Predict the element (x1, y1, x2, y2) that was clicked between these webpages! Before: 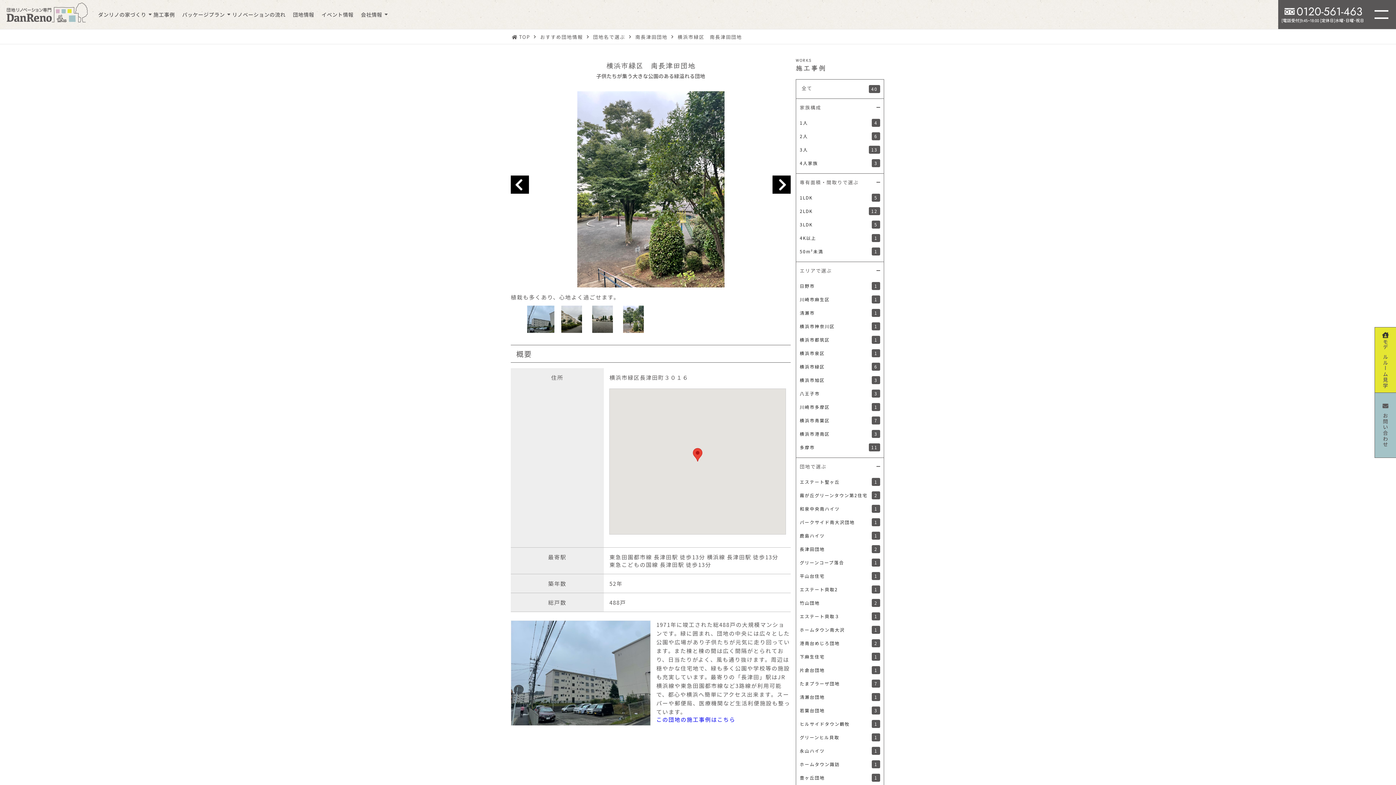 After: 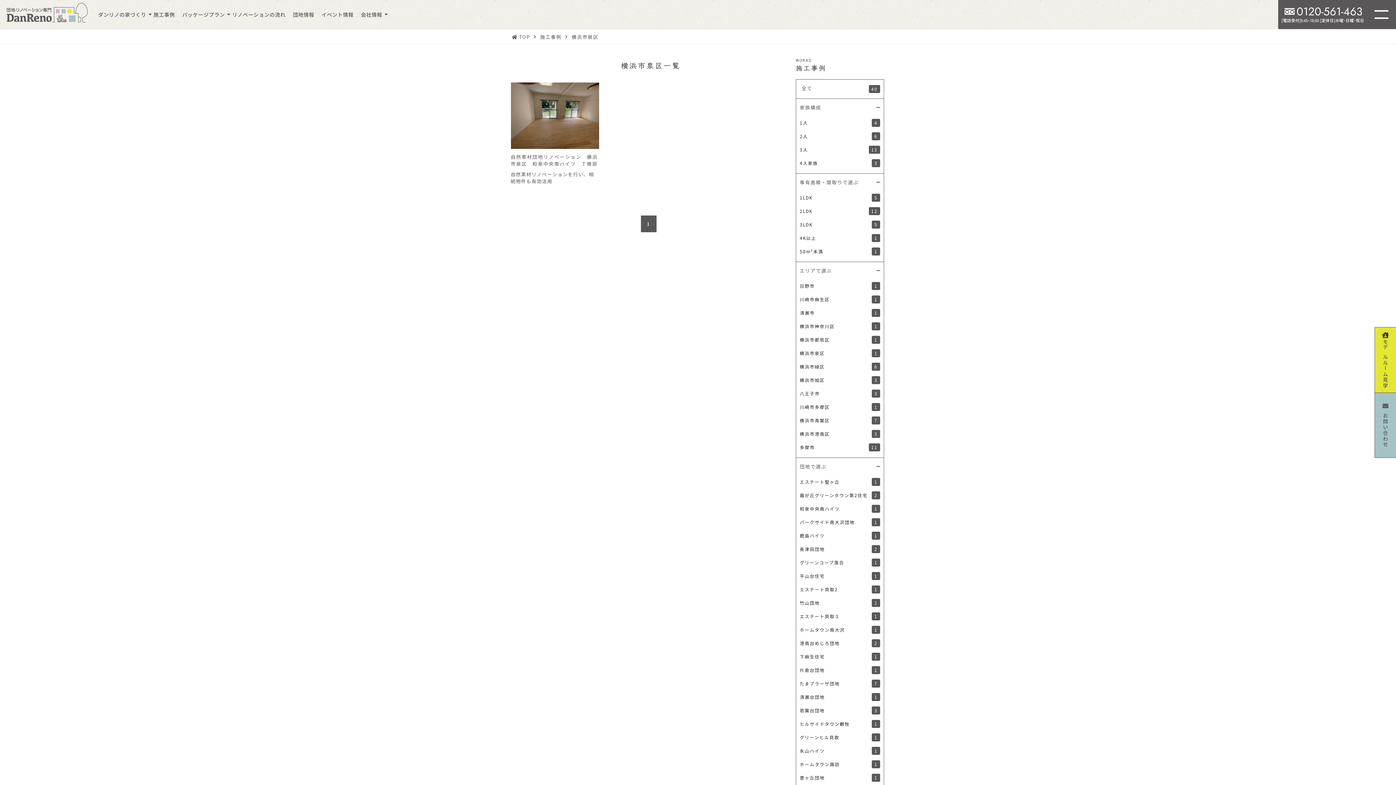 Action: bbox: (796, 346, 884, 360) label: 横浜市泉区
1